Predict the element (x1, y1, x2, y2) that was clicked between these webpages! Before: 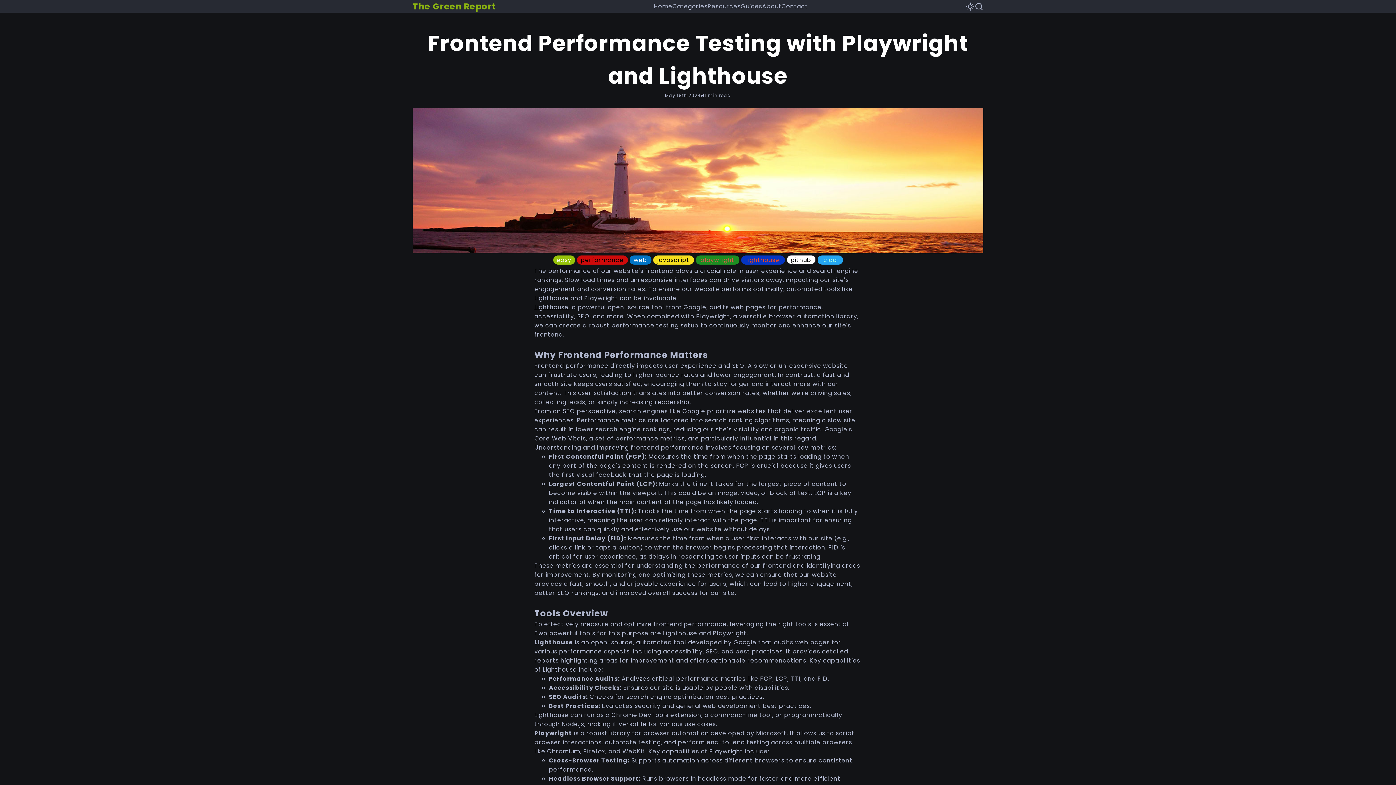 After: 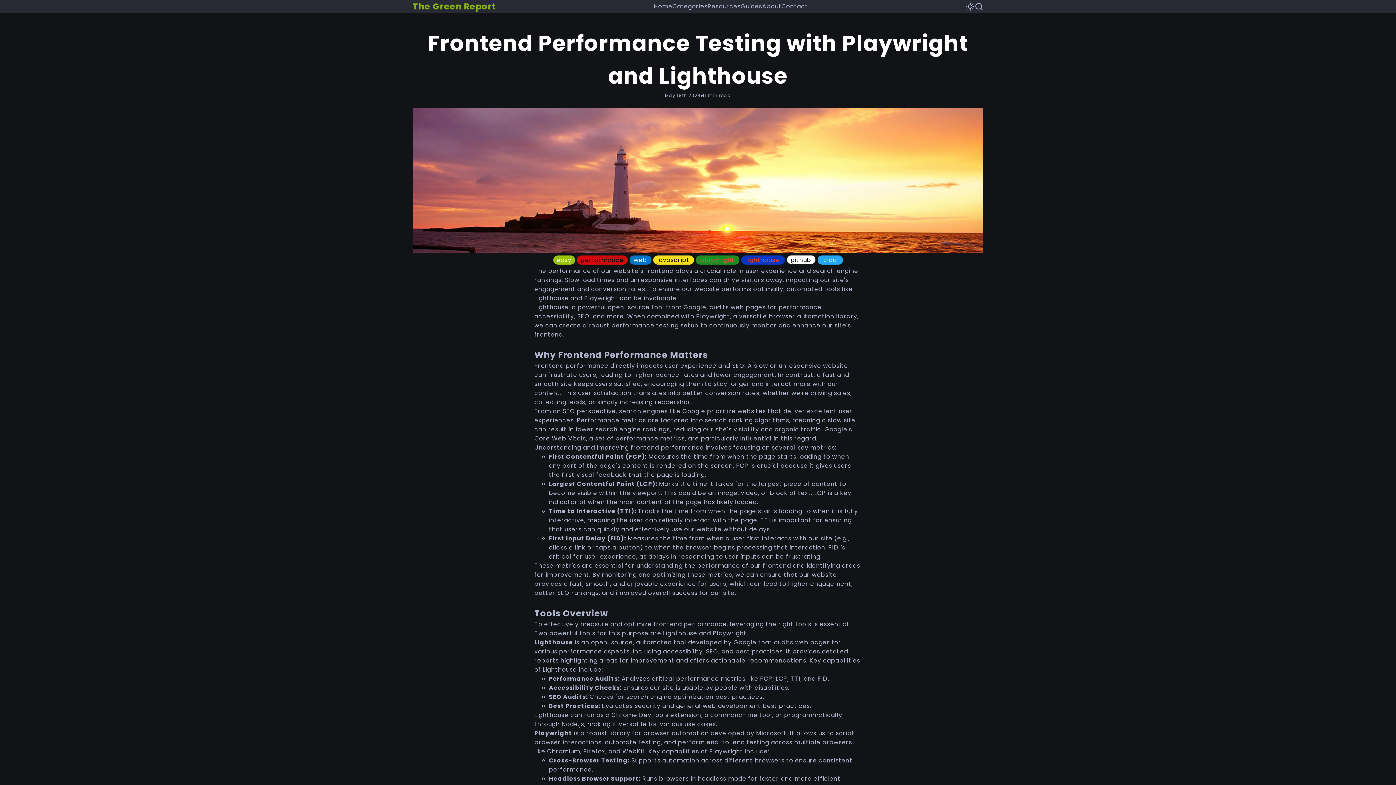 Action: bbox: (534, 303, 568, 311) label: Lighthouse